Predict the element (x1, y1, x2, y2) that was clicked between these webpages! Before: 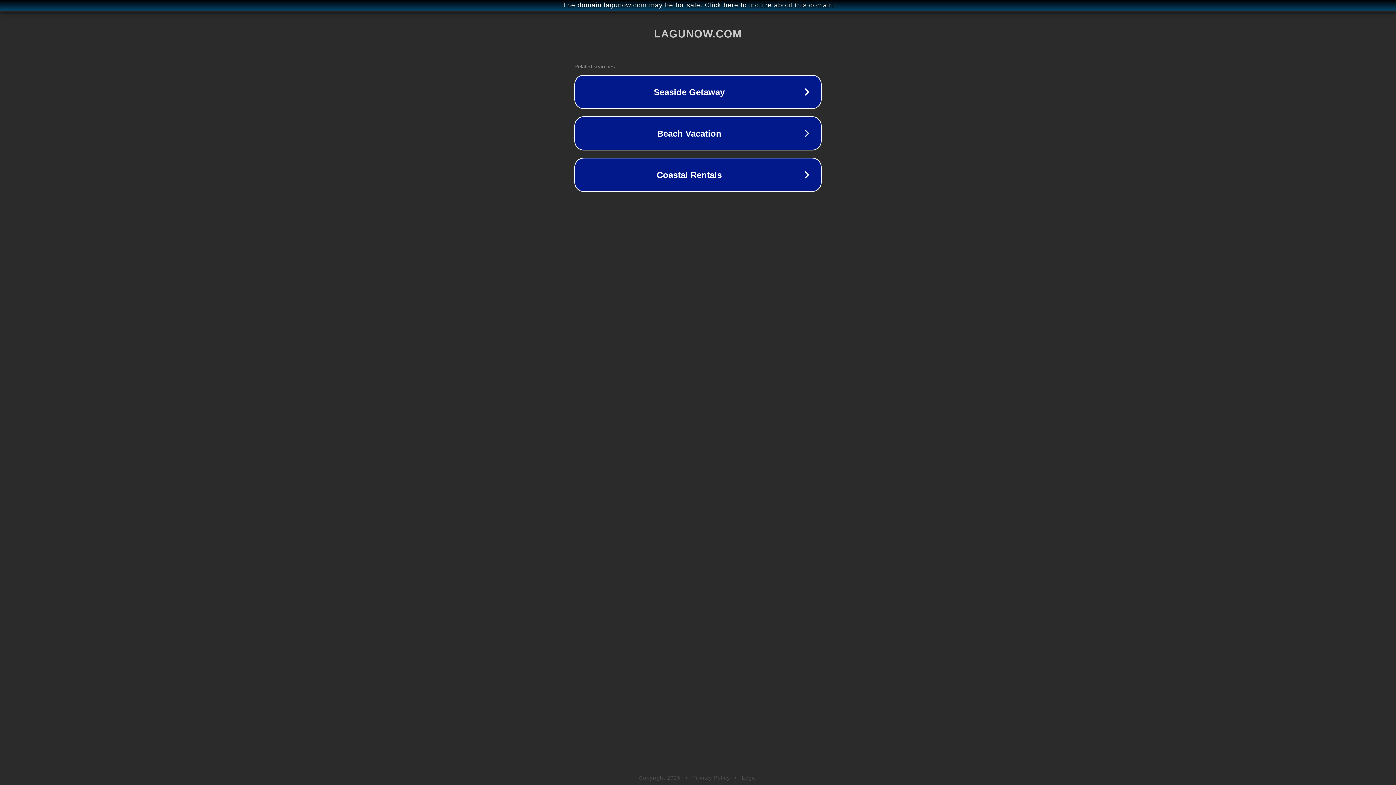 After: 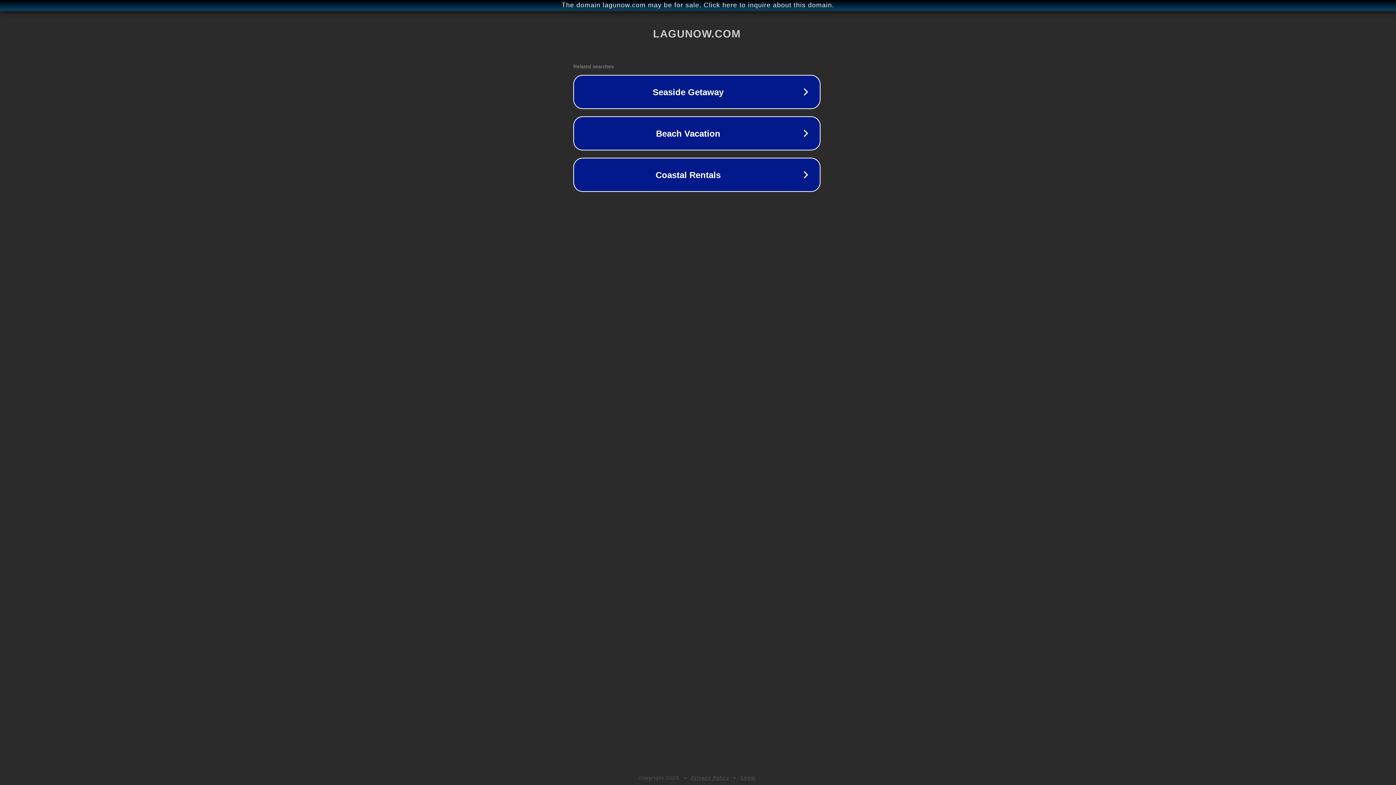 Action: label: The domain lagunow.com may be for sale. Click here to inquire about this domain. bbox: (1, 1, 1397, 9)